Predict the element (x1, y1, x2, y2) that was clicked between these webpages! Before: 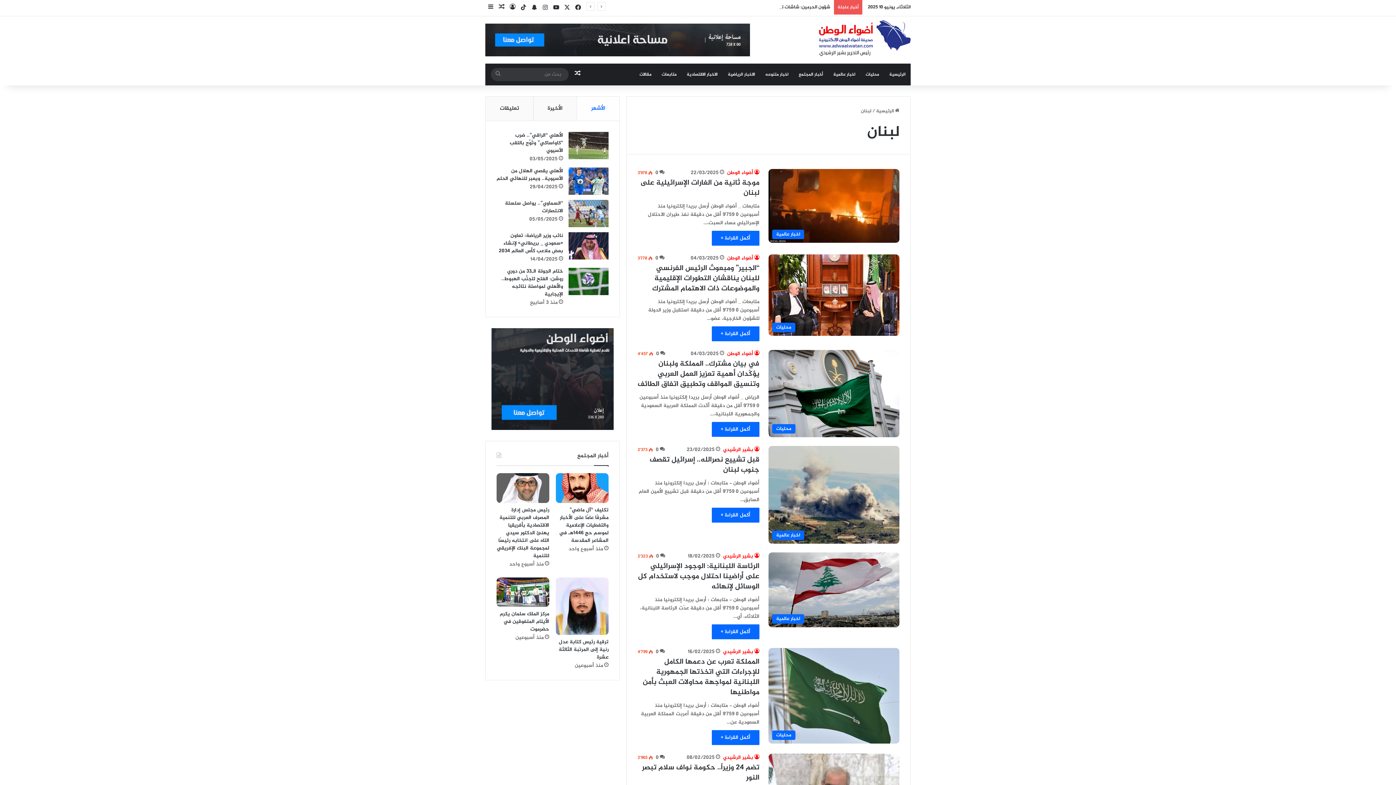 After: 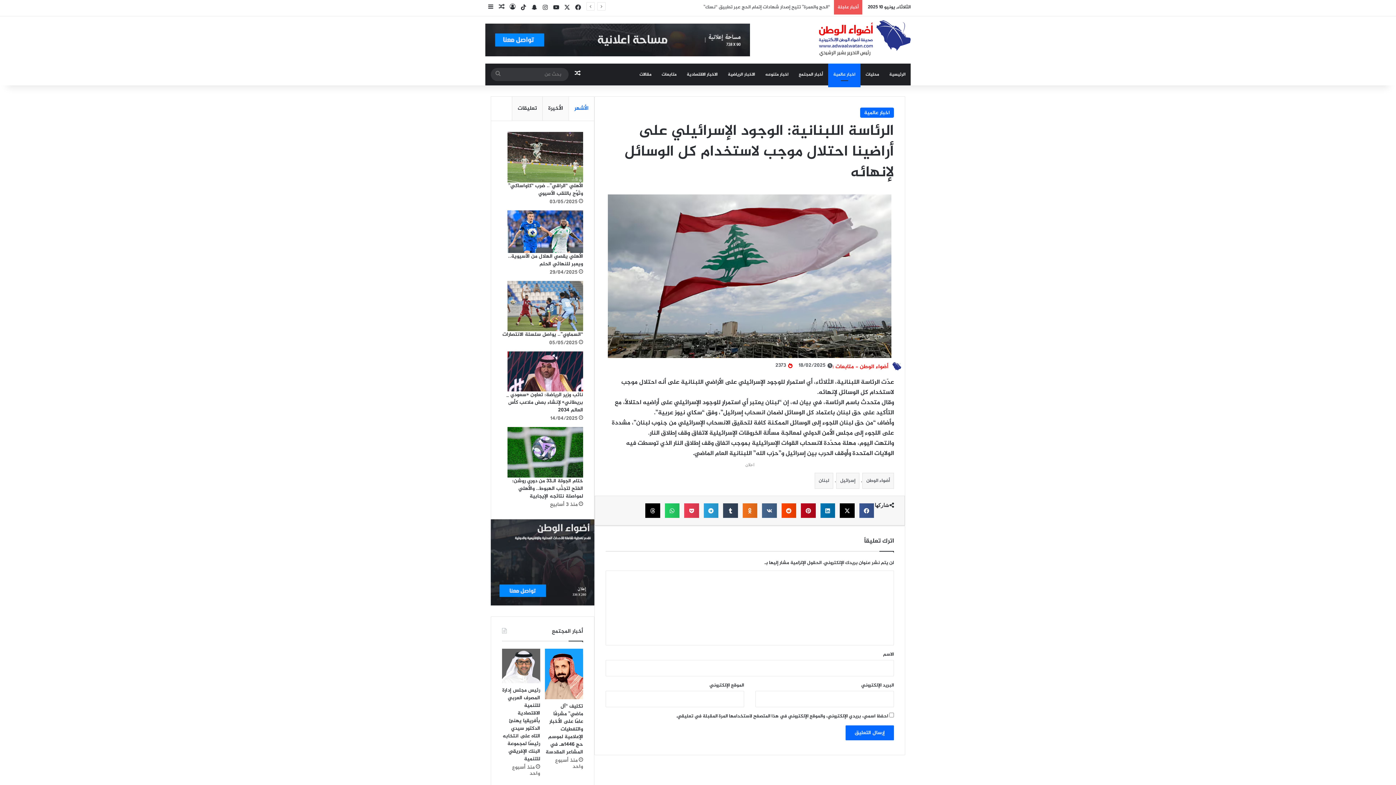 Action: label: أكمل القراءة » bbox: (712, 624, 759, 639)